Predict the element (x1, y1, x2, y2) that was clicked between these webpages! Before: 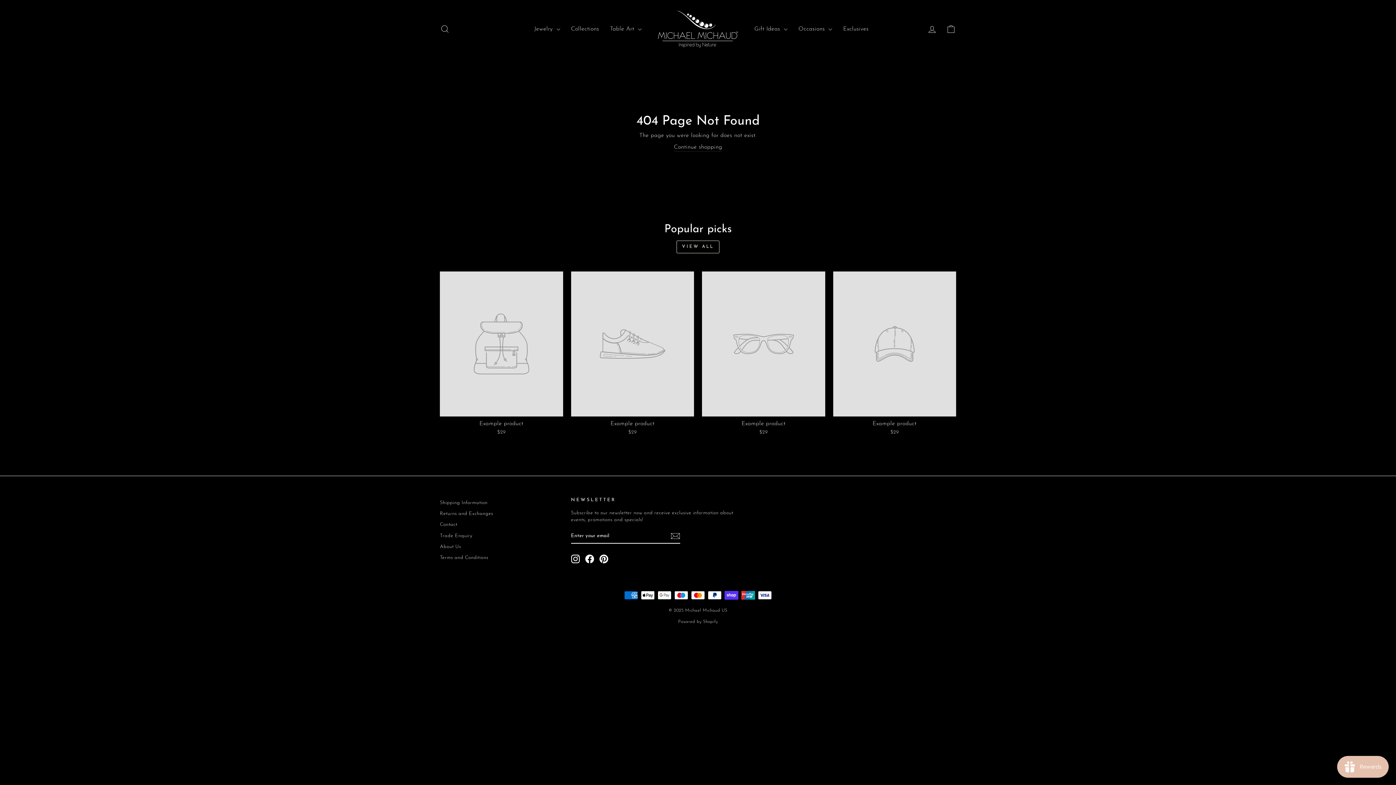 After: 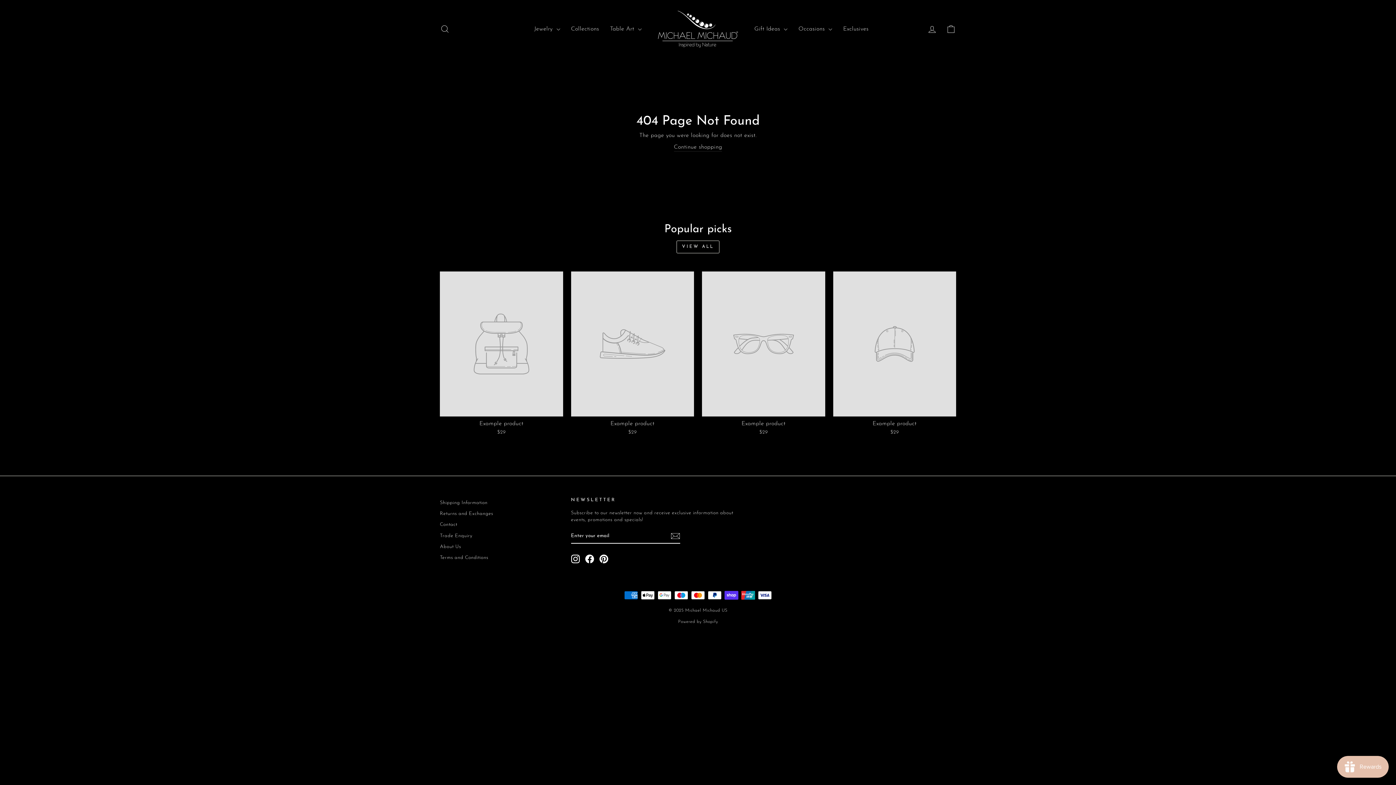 Action: bbox: (585, 554, 594, 563) label: Facebook